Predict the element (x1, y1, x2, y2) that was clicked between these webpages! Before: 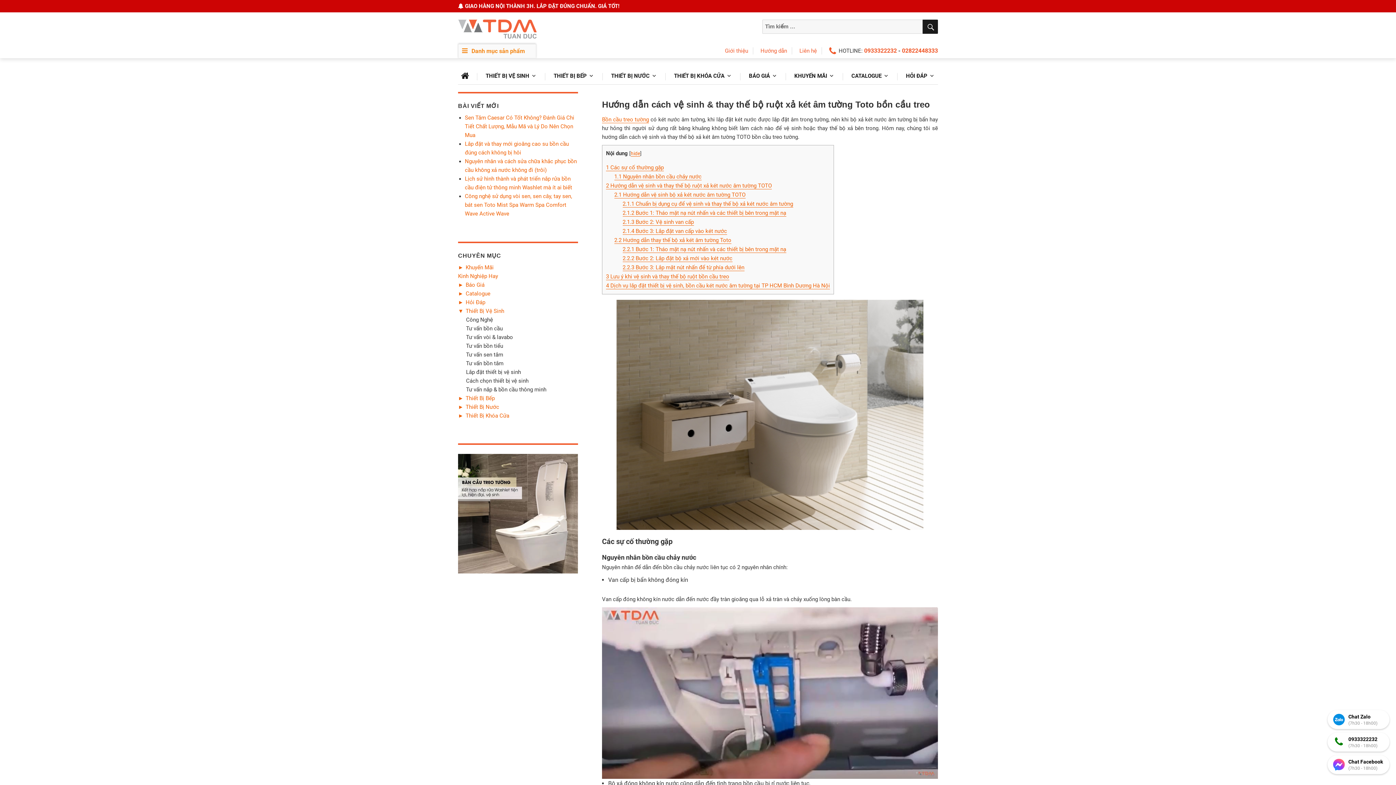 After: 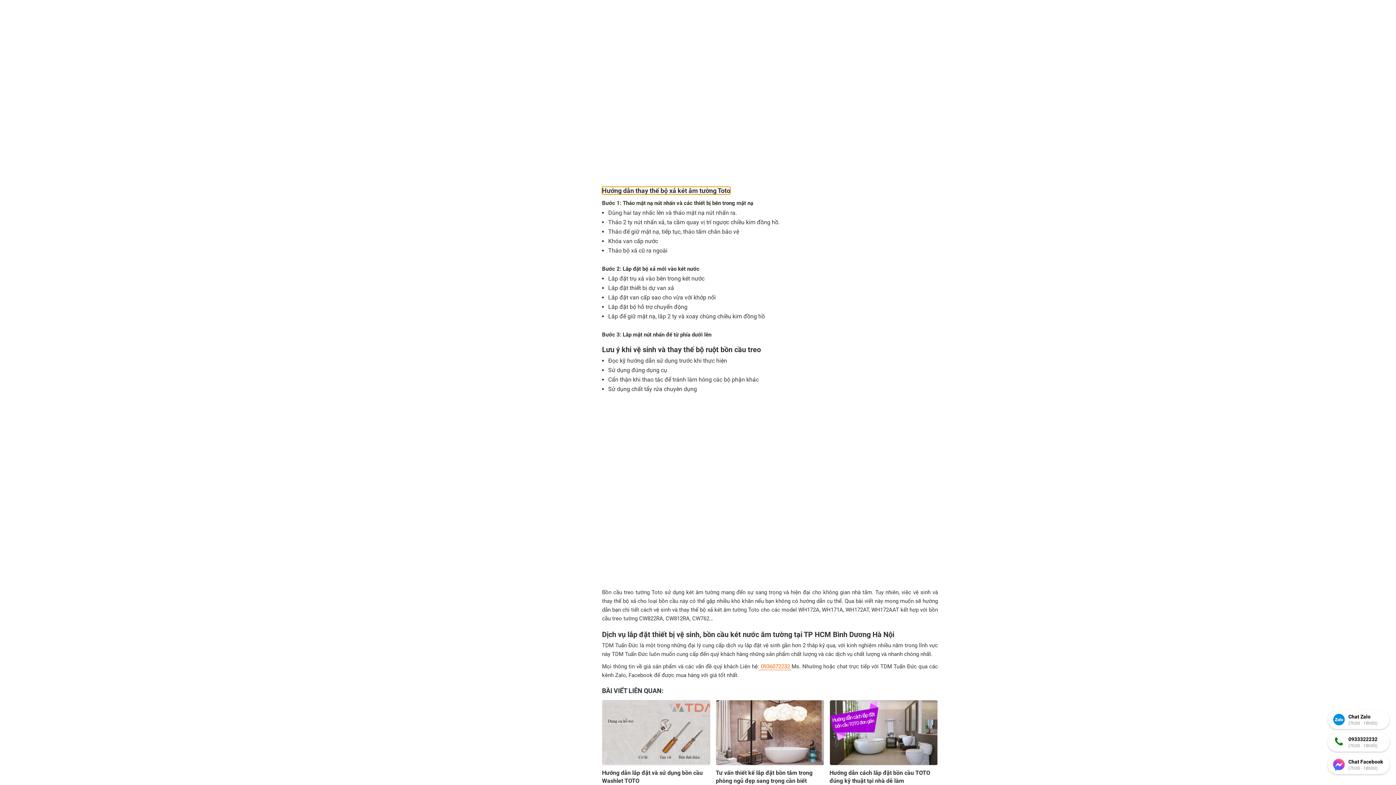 Action: label: 2.2 Hướng dẫn thay thế bộ xả két âm tường Toto bbox: (614, 237, 731, 243)